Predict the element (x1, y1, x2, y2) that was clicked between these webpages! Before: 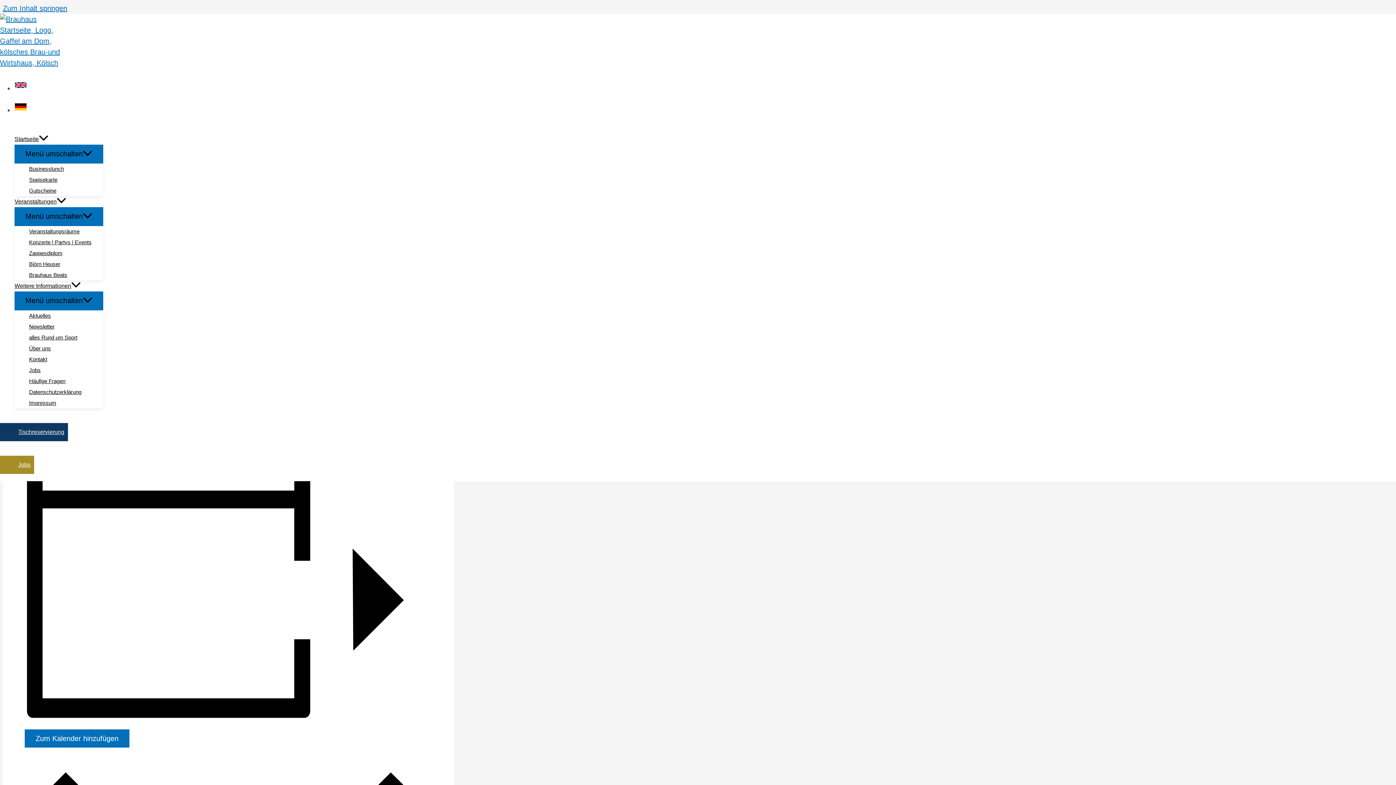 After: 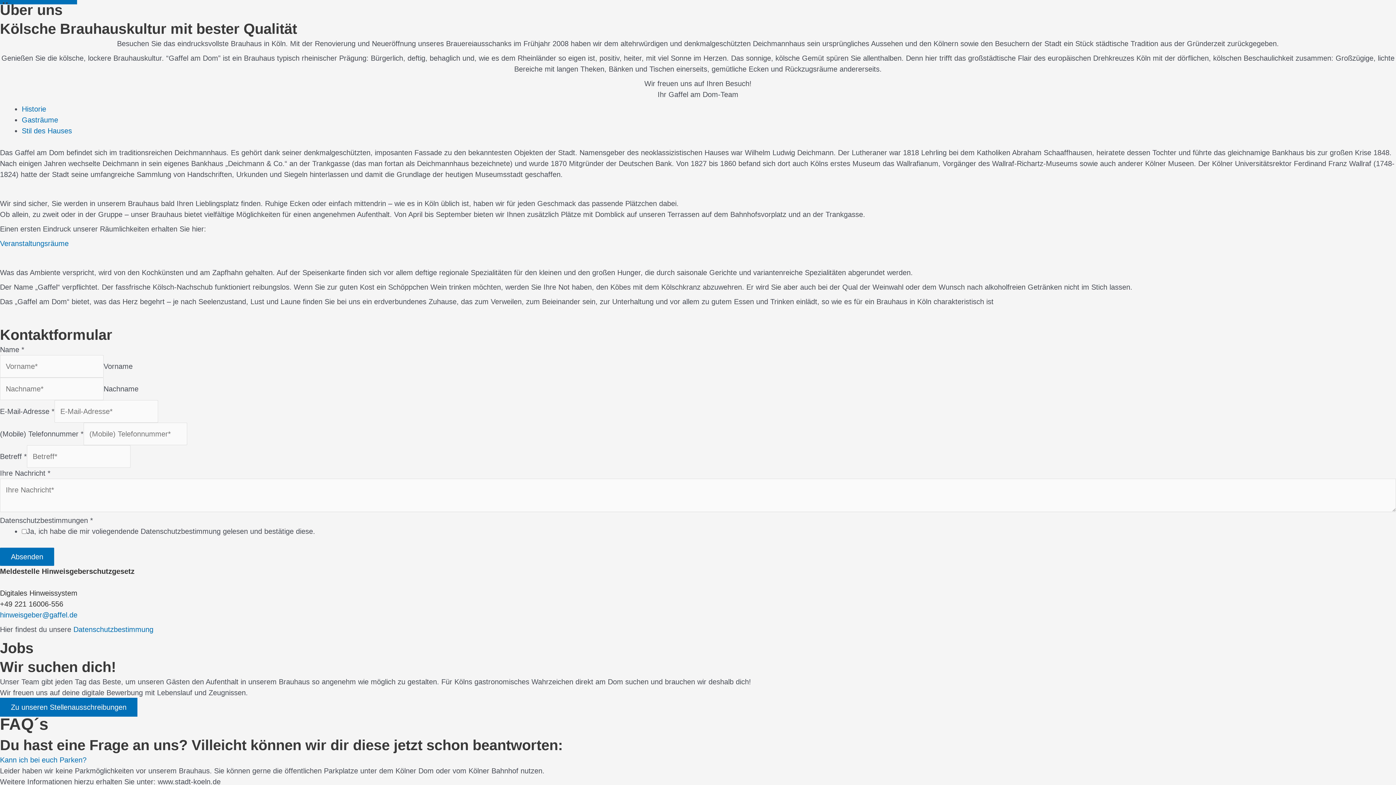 Action: bbox: (29, 343, 103, 354) label: Über uns